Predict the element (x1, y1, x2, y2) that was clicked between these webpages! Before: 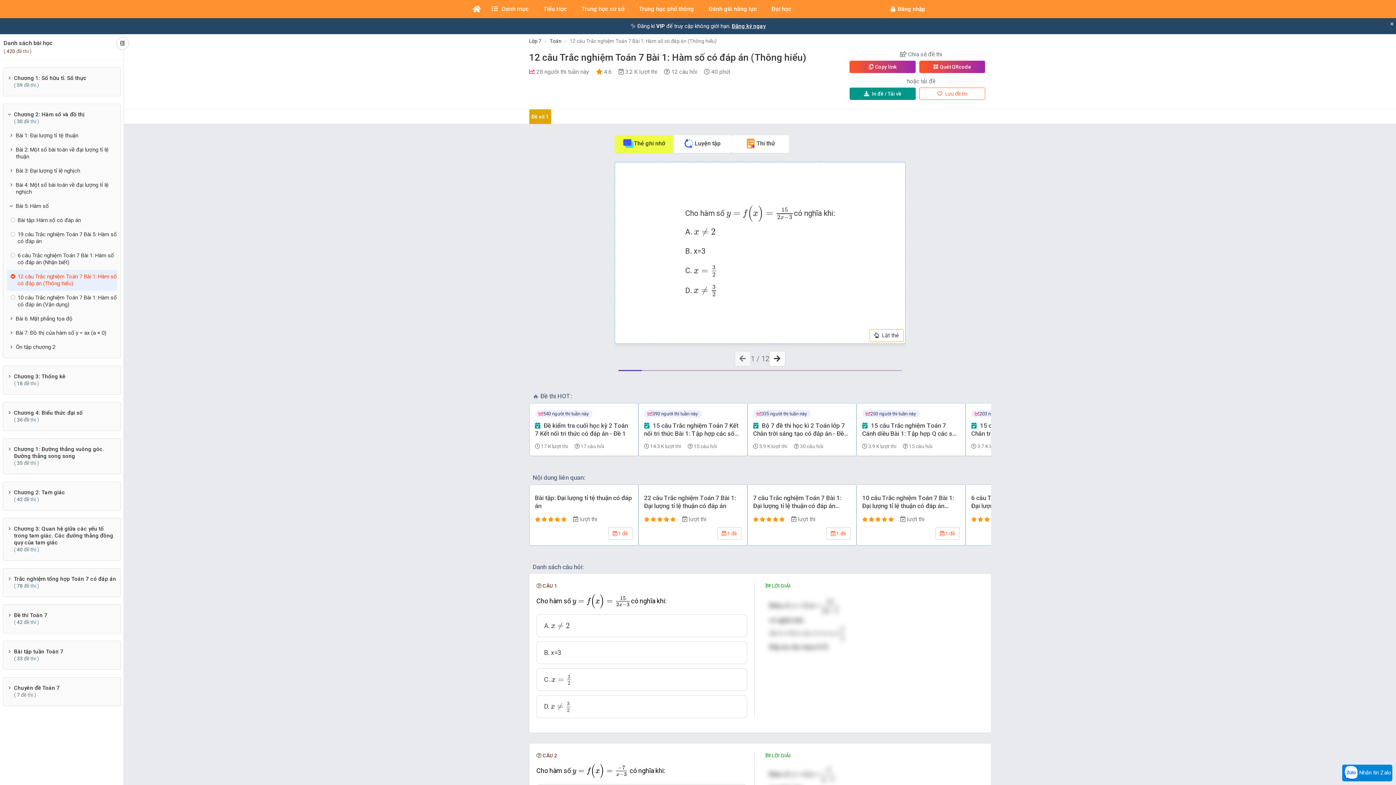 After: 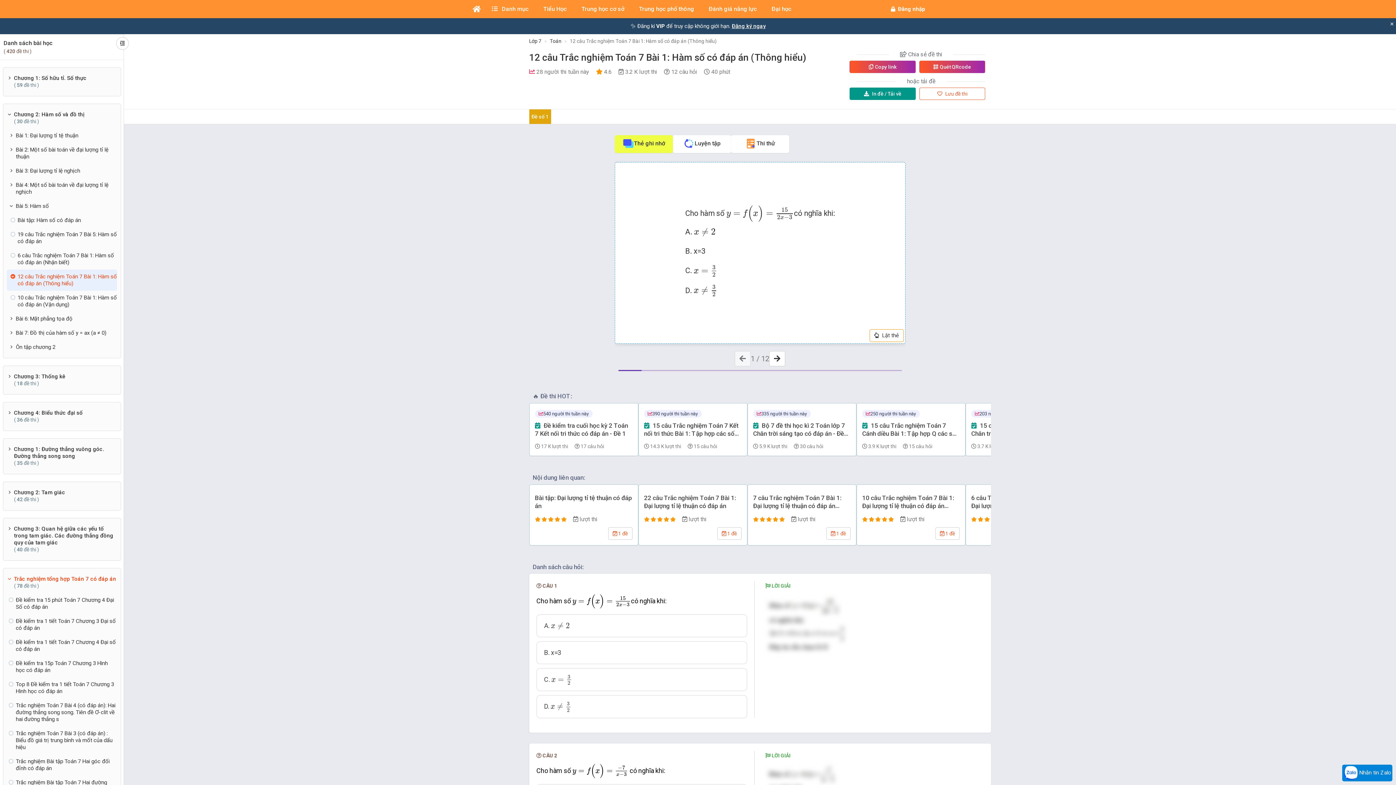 Action: bbox: (14, 572, 116, 593) label: Trắc nghiệm tổng hợp Toán 7 có đáp án
( 78 đề thi )